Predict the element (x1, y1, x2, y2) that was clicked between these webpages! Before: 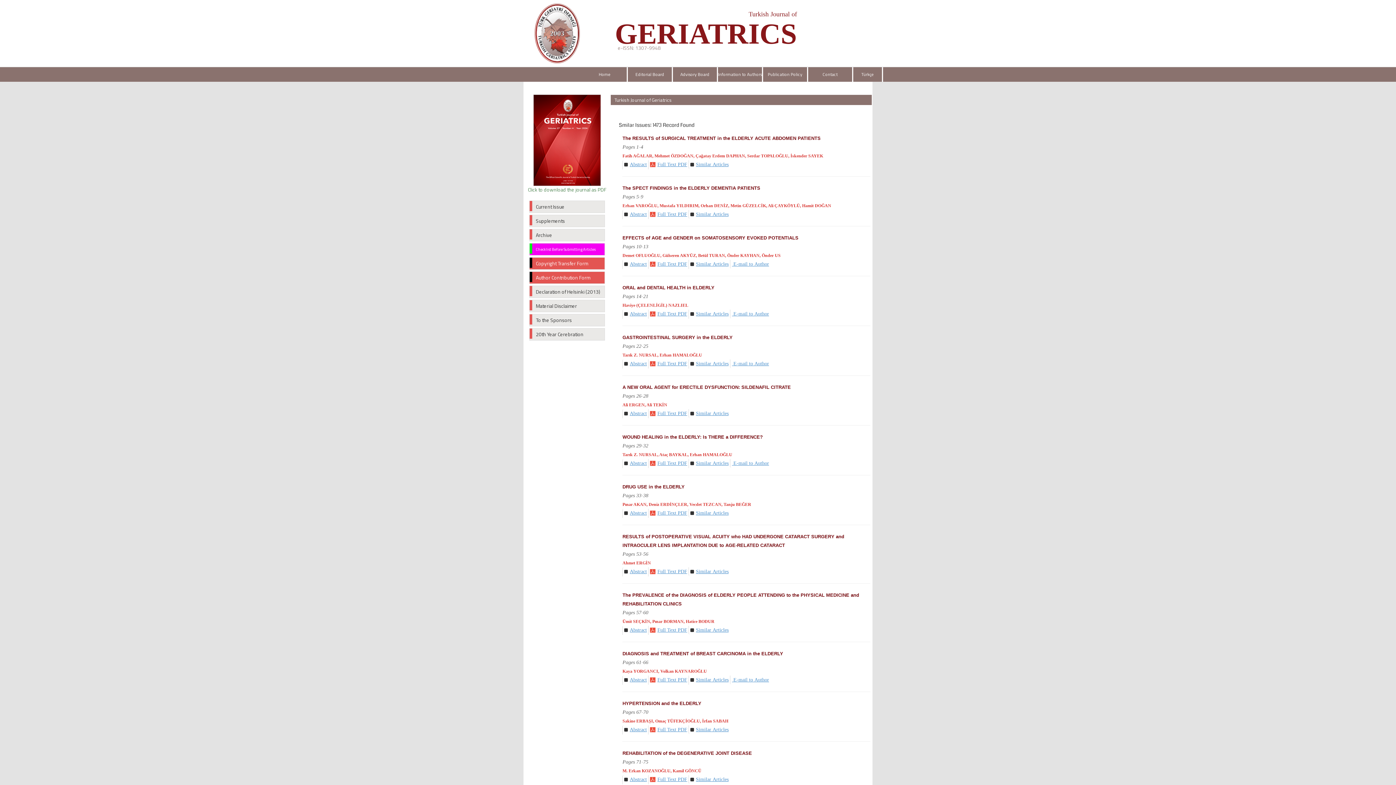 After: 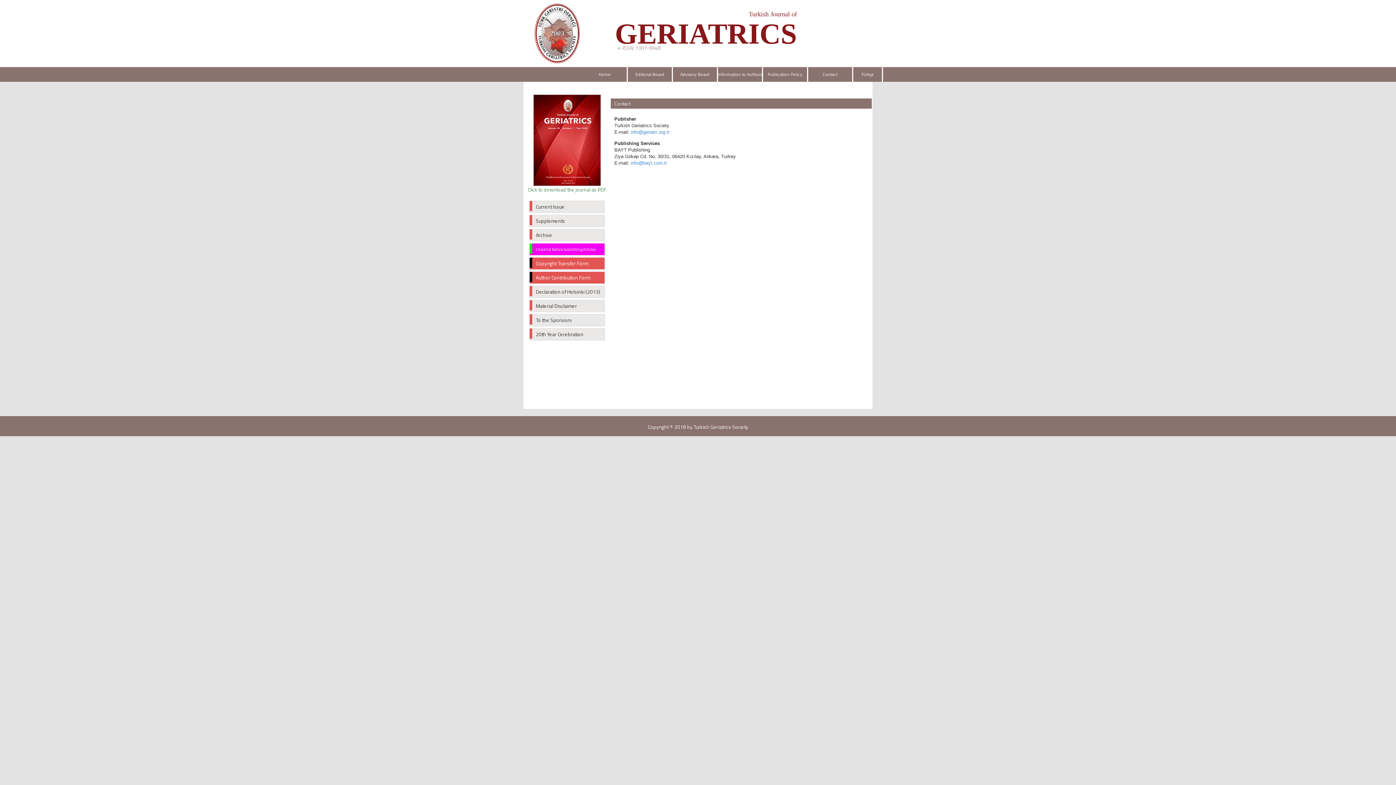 Action: label: Contact bbox: (808, 67, 853, 81)